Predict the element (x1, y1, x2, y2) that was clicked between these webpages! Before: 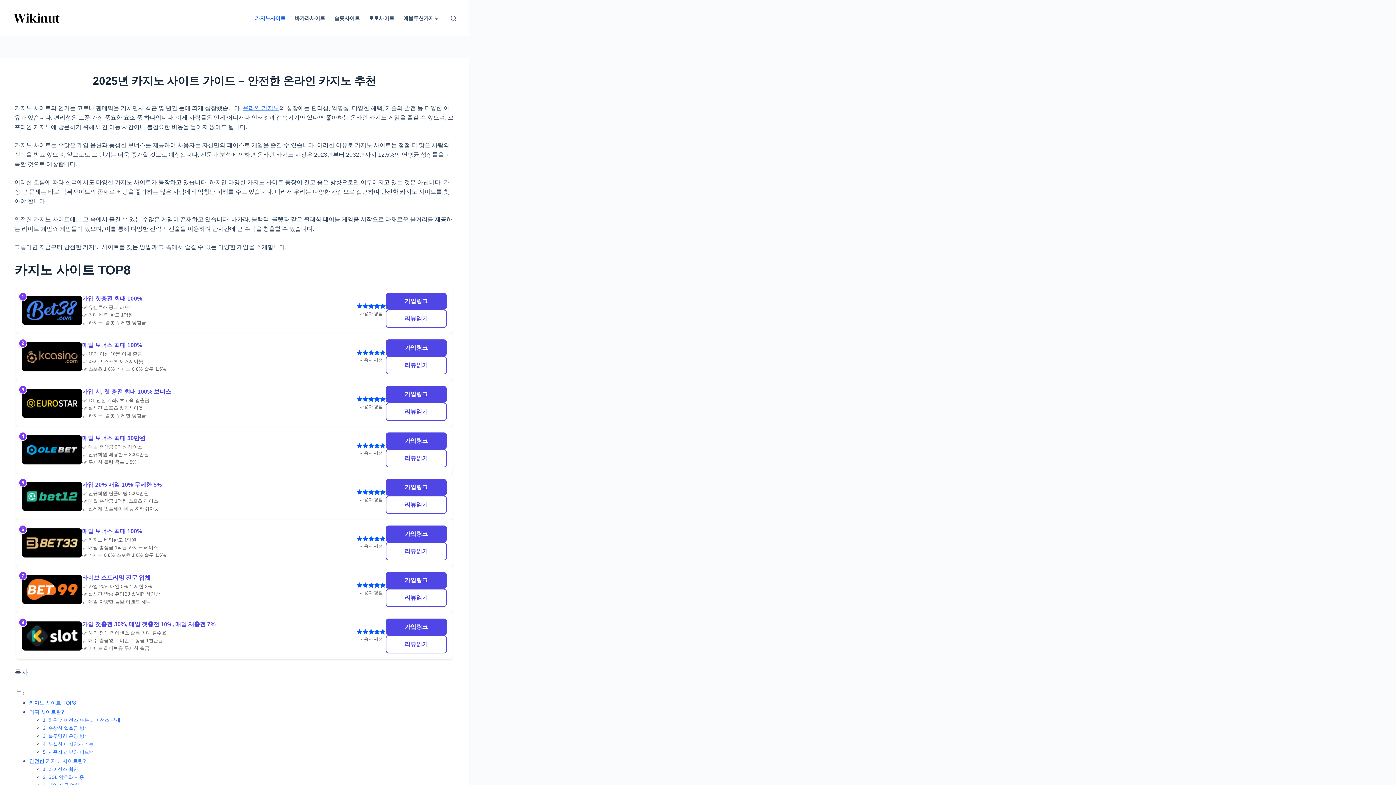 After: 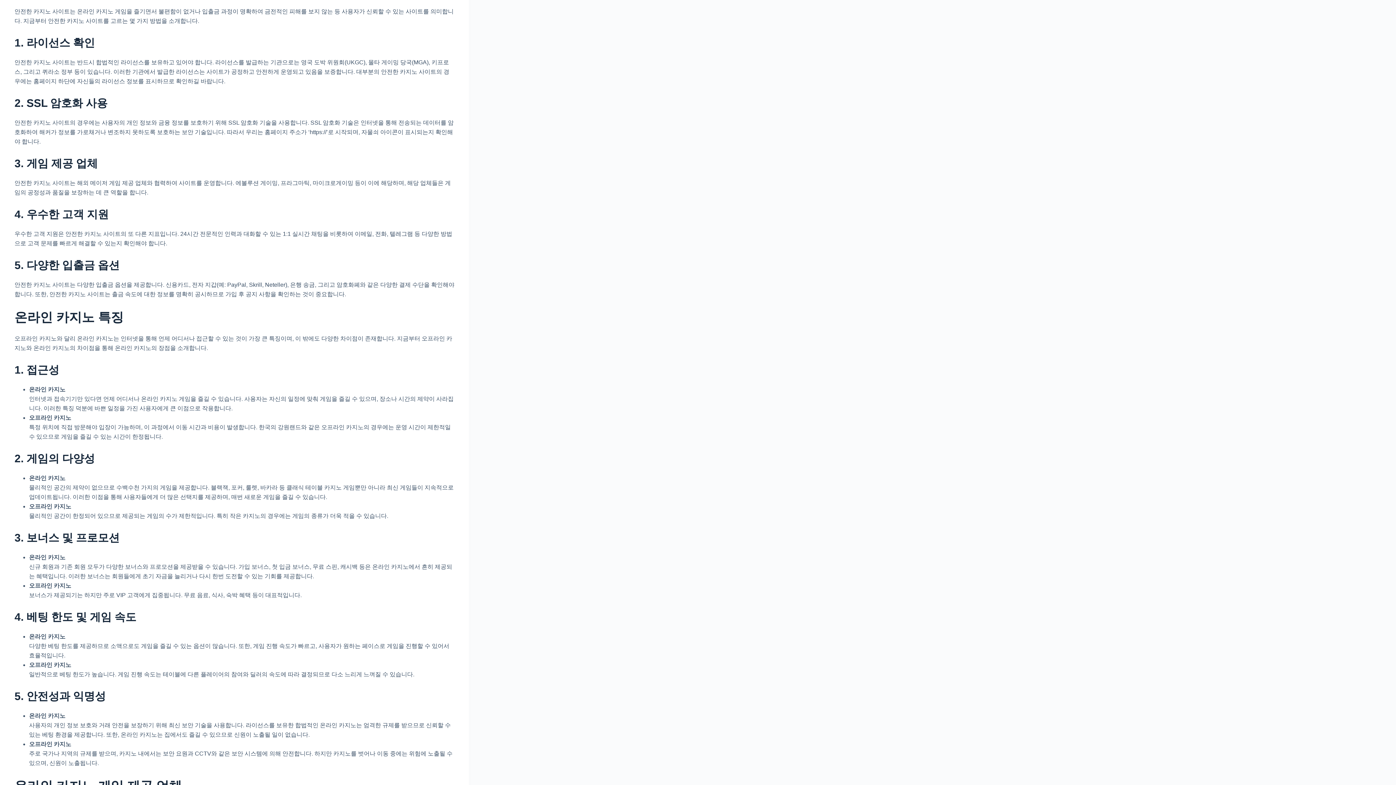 Action: bbox: (42, 767, 78, 772) label: 1. 라이선스 확인